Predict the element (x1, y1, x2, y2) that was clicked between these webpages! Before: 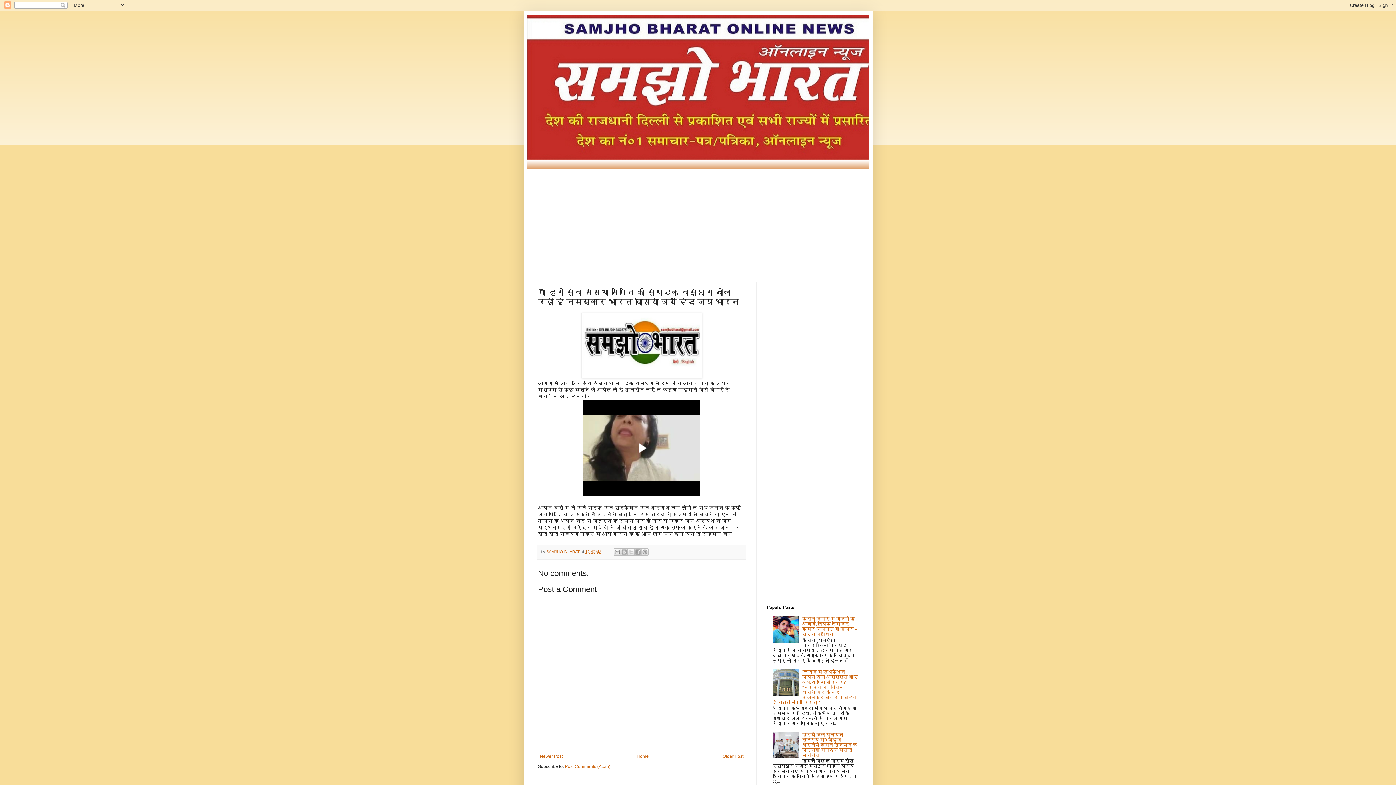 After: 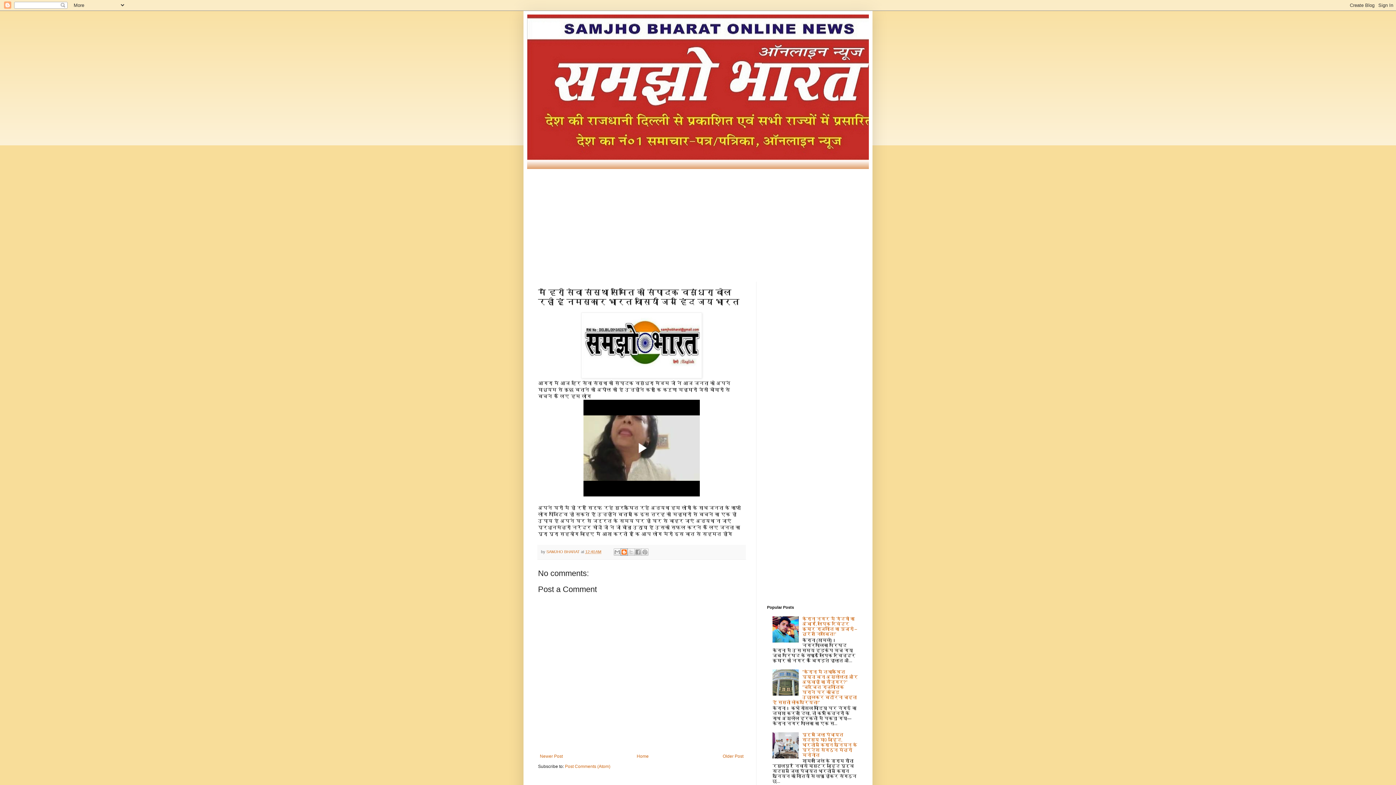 Action: label: BlogThis! bbox: (620, 548, 628, 556)